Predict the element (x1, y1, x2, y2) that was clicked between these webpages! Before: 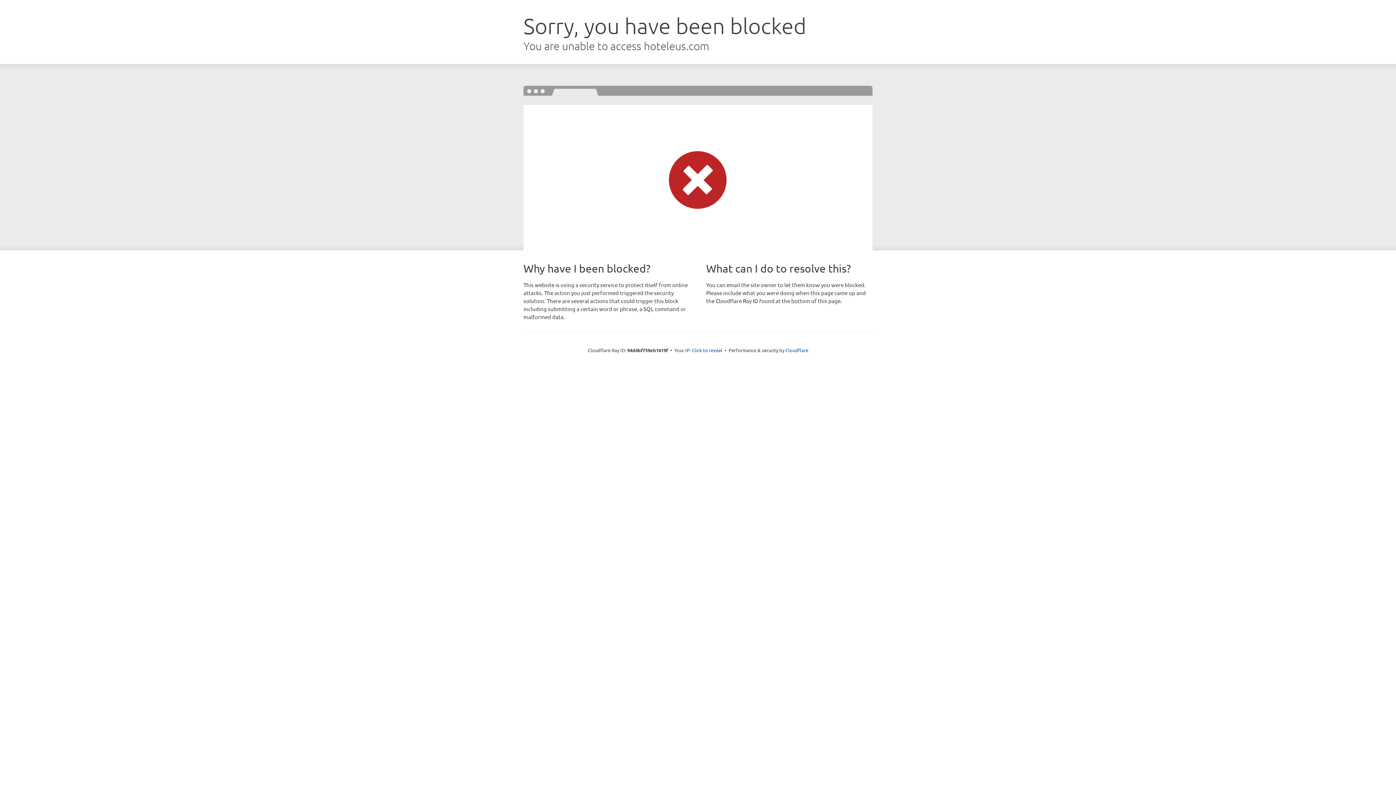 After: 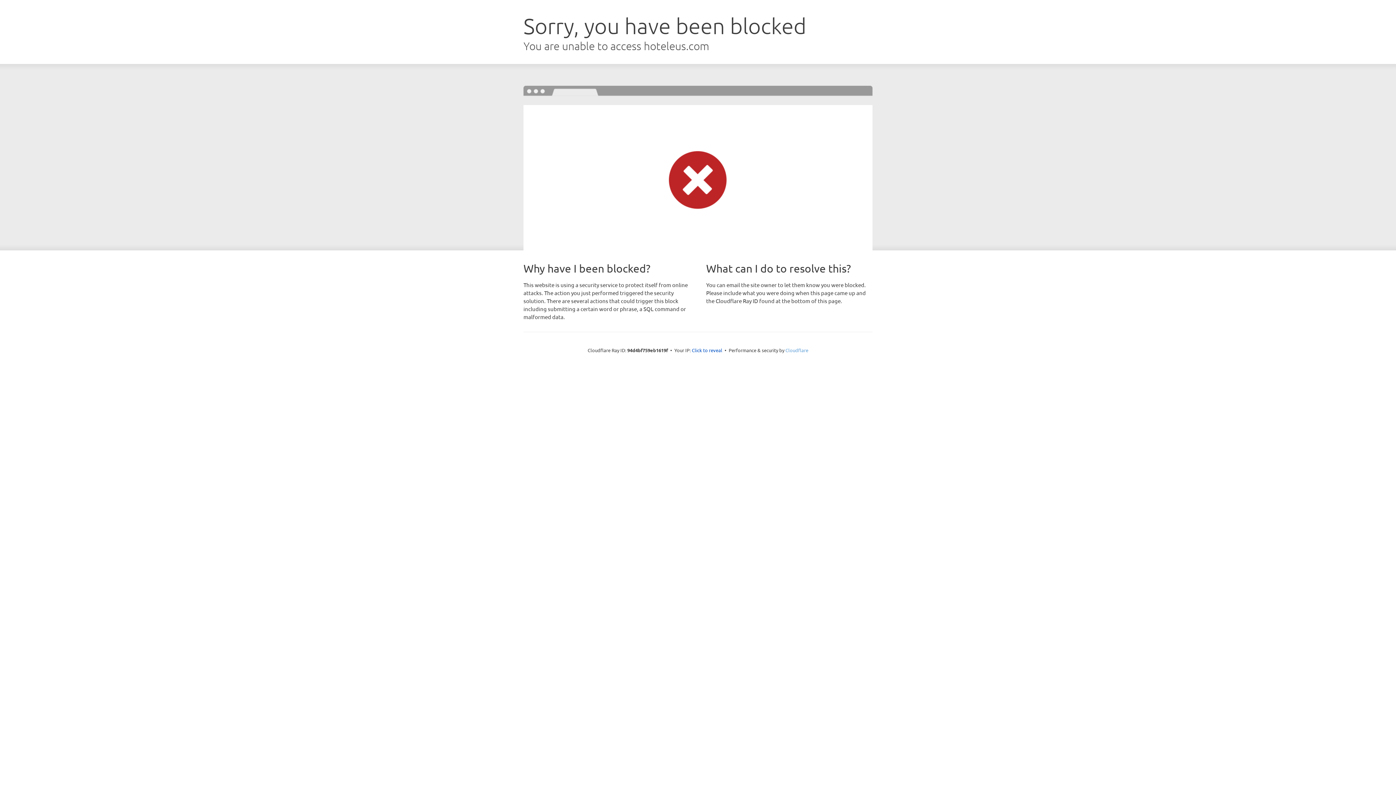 Action: label: Cloudflare bbox: (785, 347, 808, 353)